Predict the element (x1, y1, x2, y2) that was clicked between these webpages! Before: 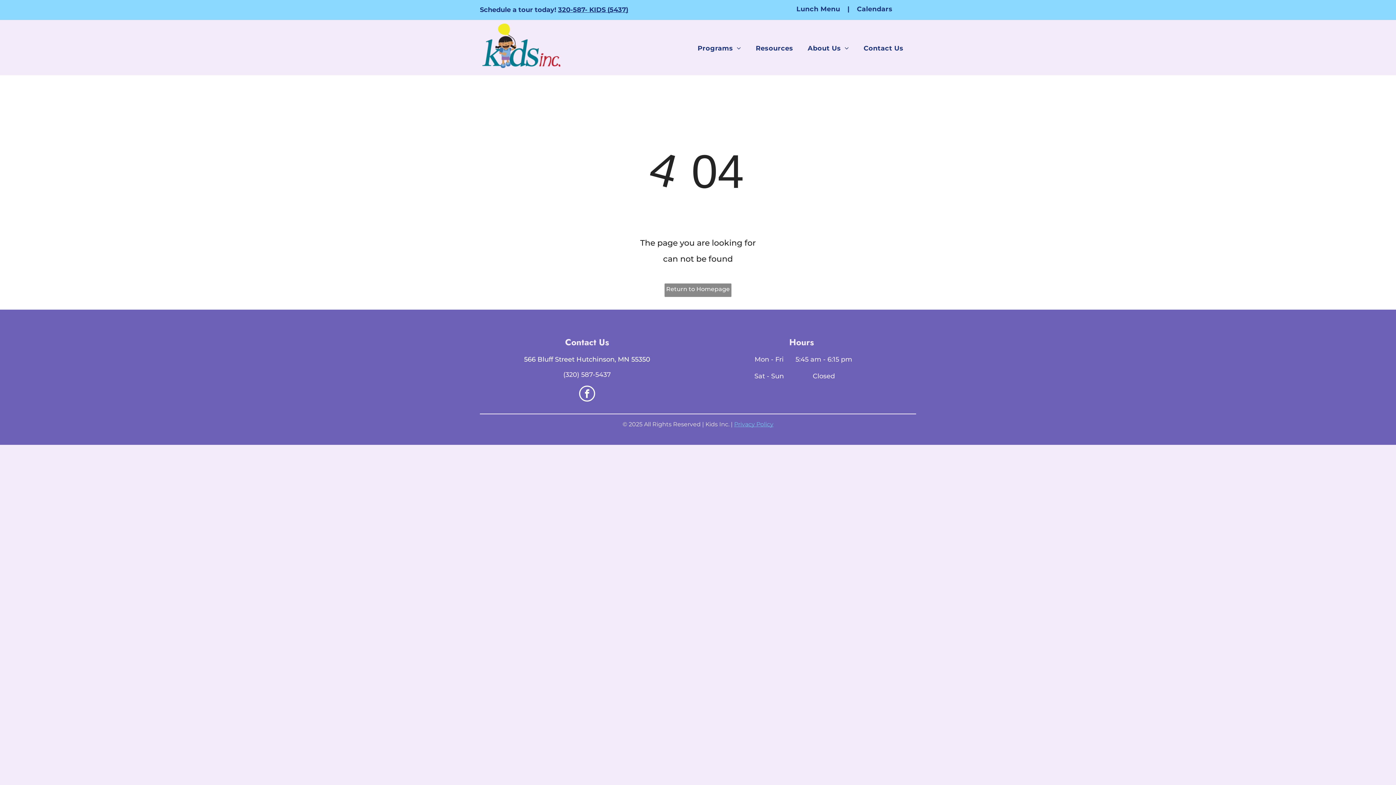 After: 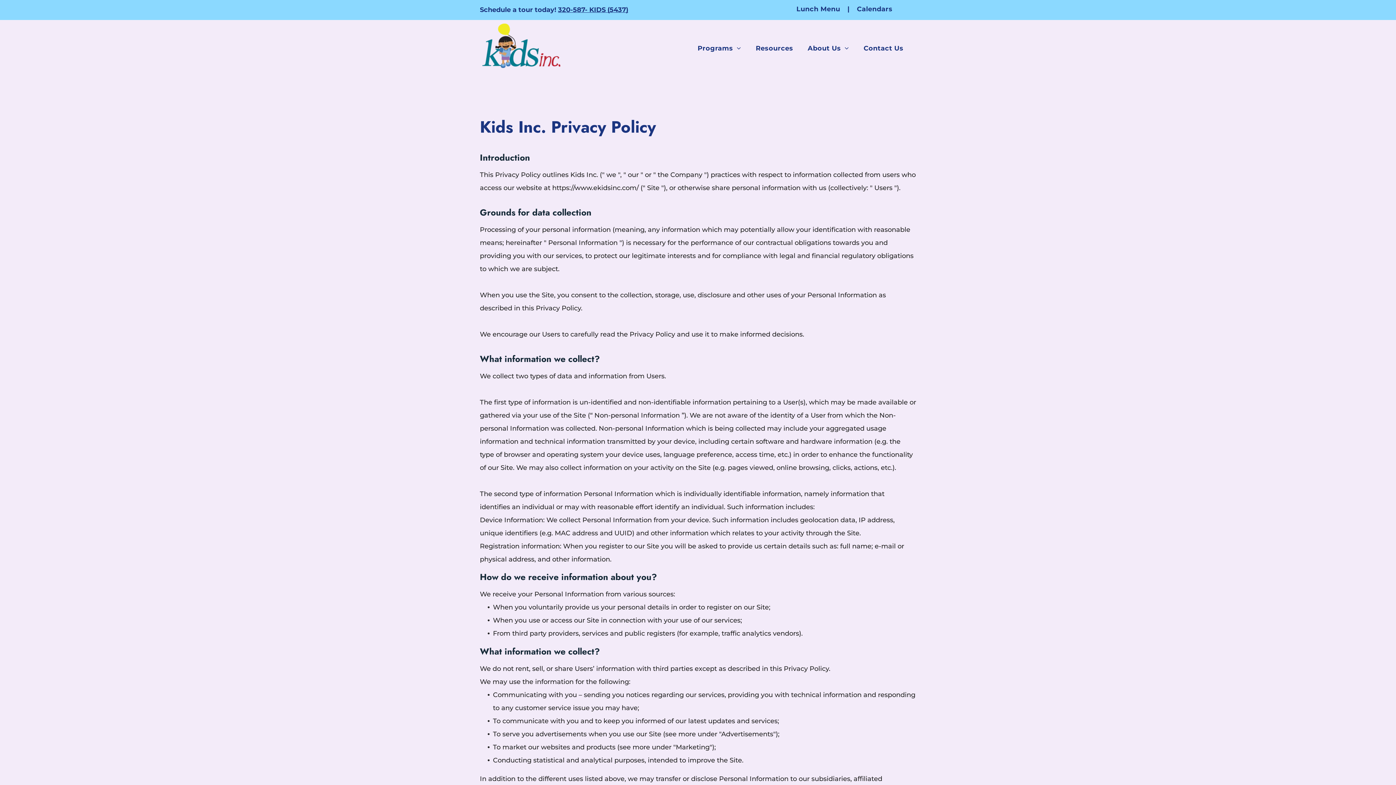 Action: label: Privacy Policy bbox: (734, 421, 773, 427)